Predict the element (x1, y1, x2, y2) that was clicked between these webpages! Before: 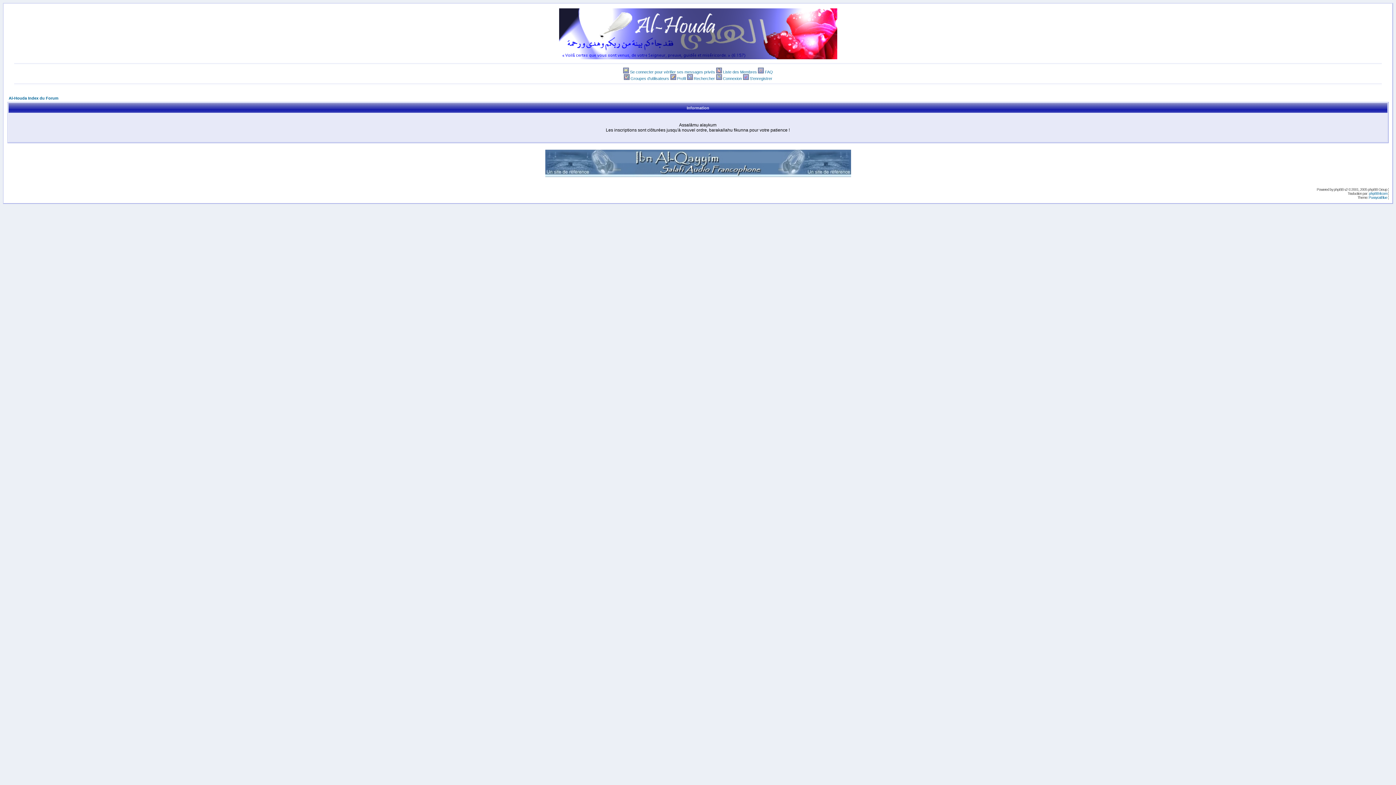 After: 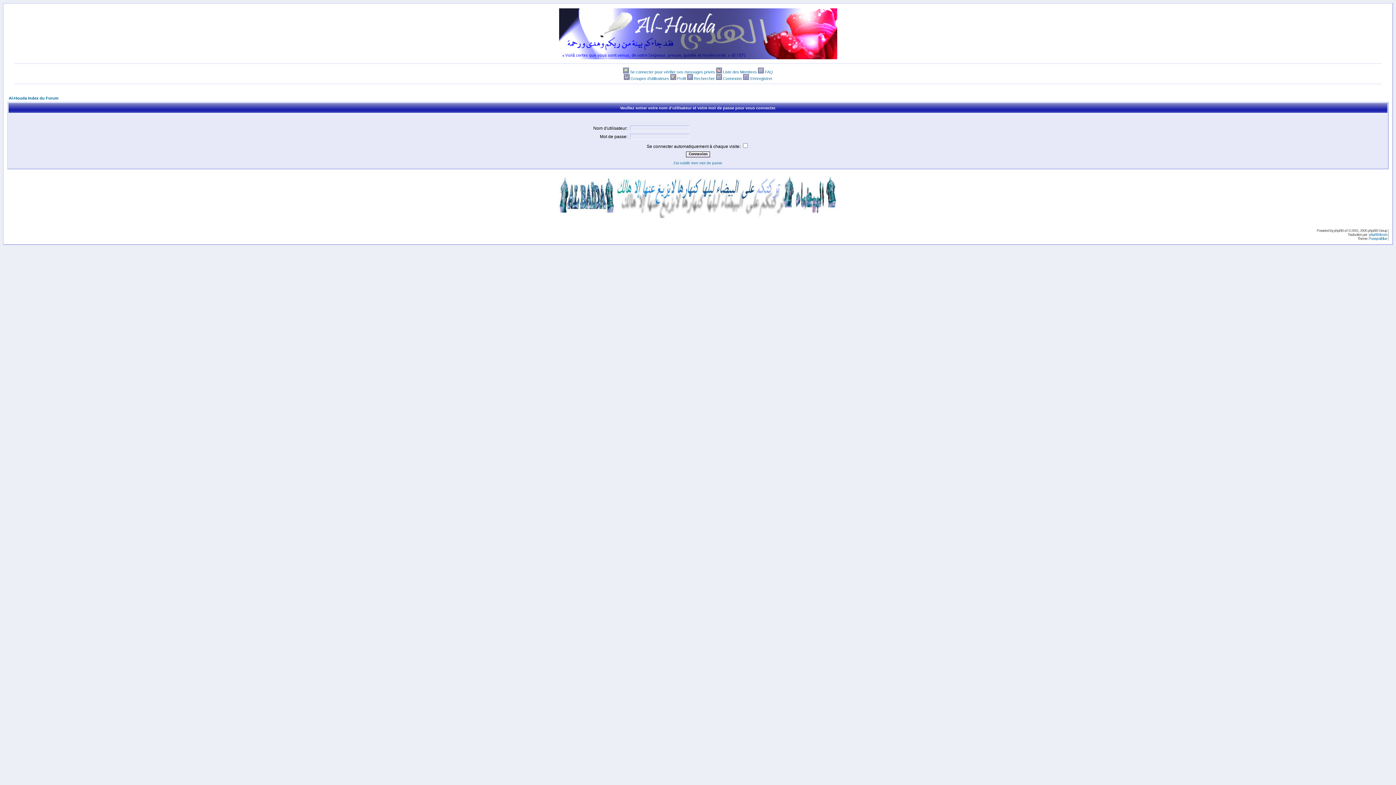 Action: bbox: (716, 76, 722, 80)